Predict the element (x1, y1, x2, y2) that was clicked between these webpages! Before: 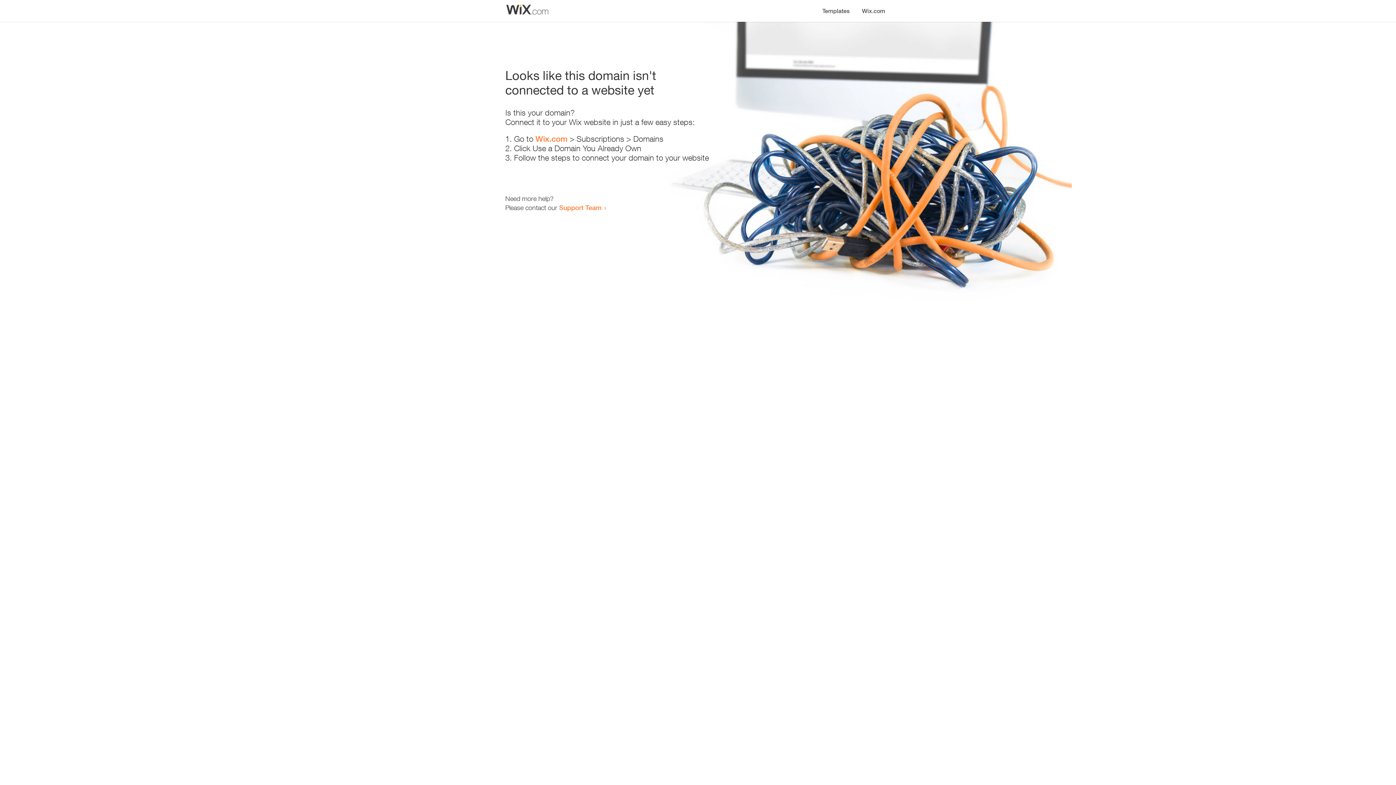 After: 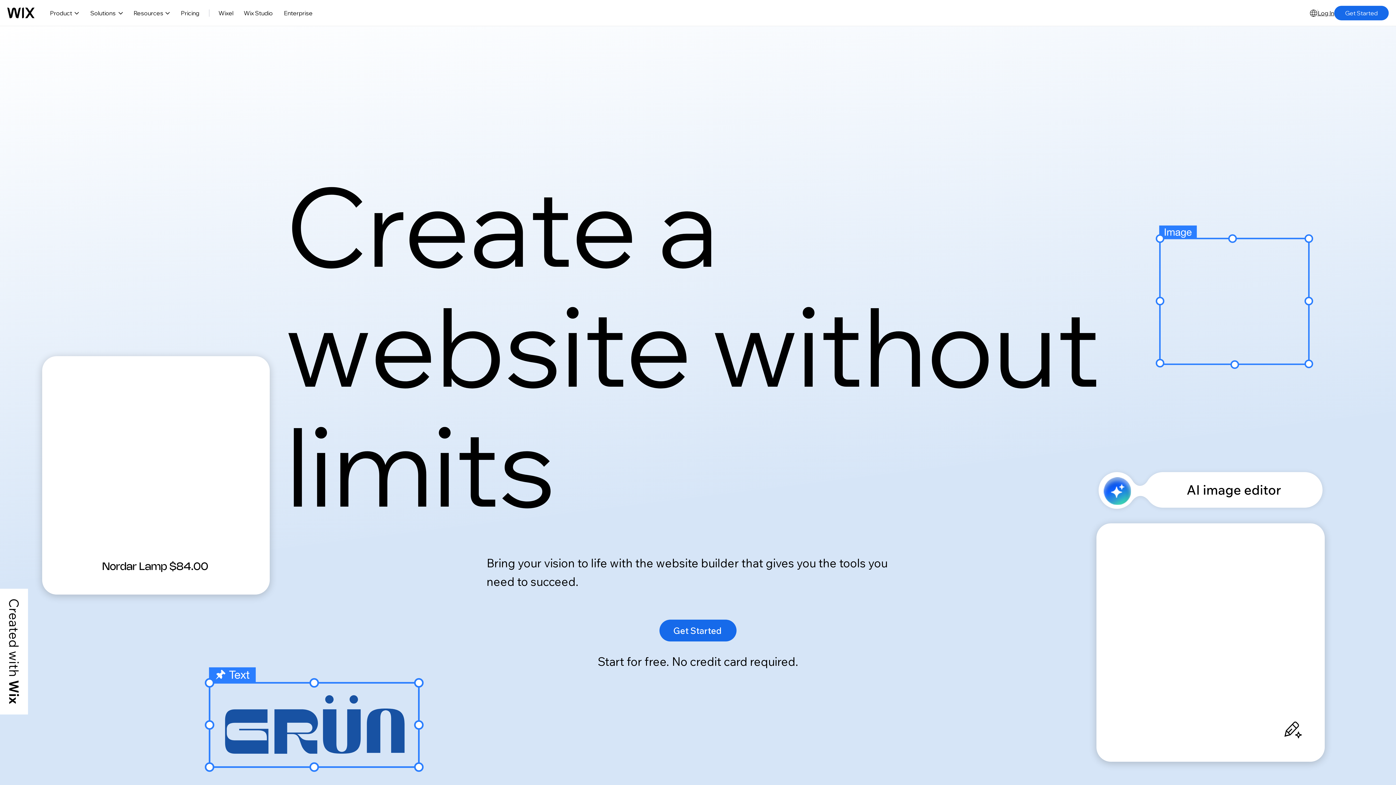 Action: label: Wix.com bbox: (856, 0, 890, 14)